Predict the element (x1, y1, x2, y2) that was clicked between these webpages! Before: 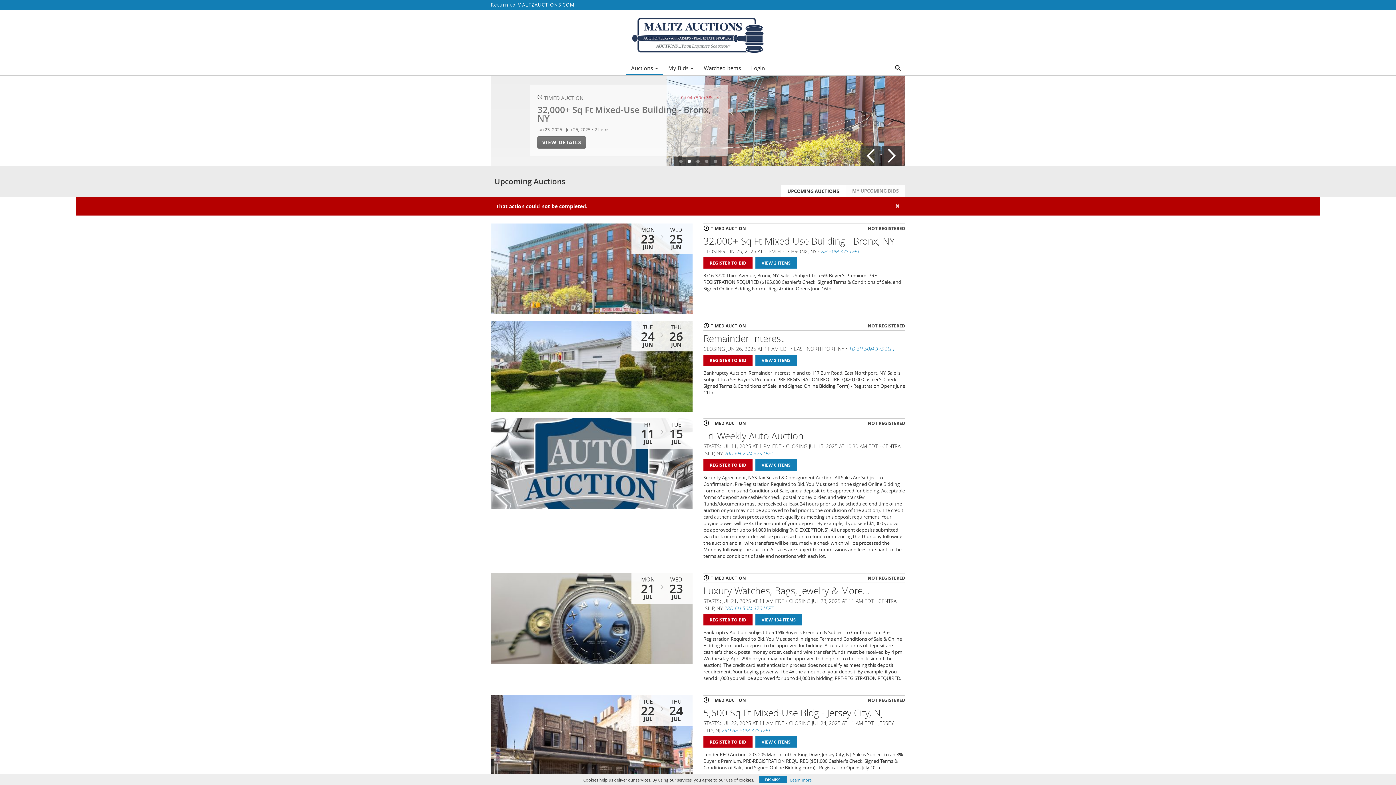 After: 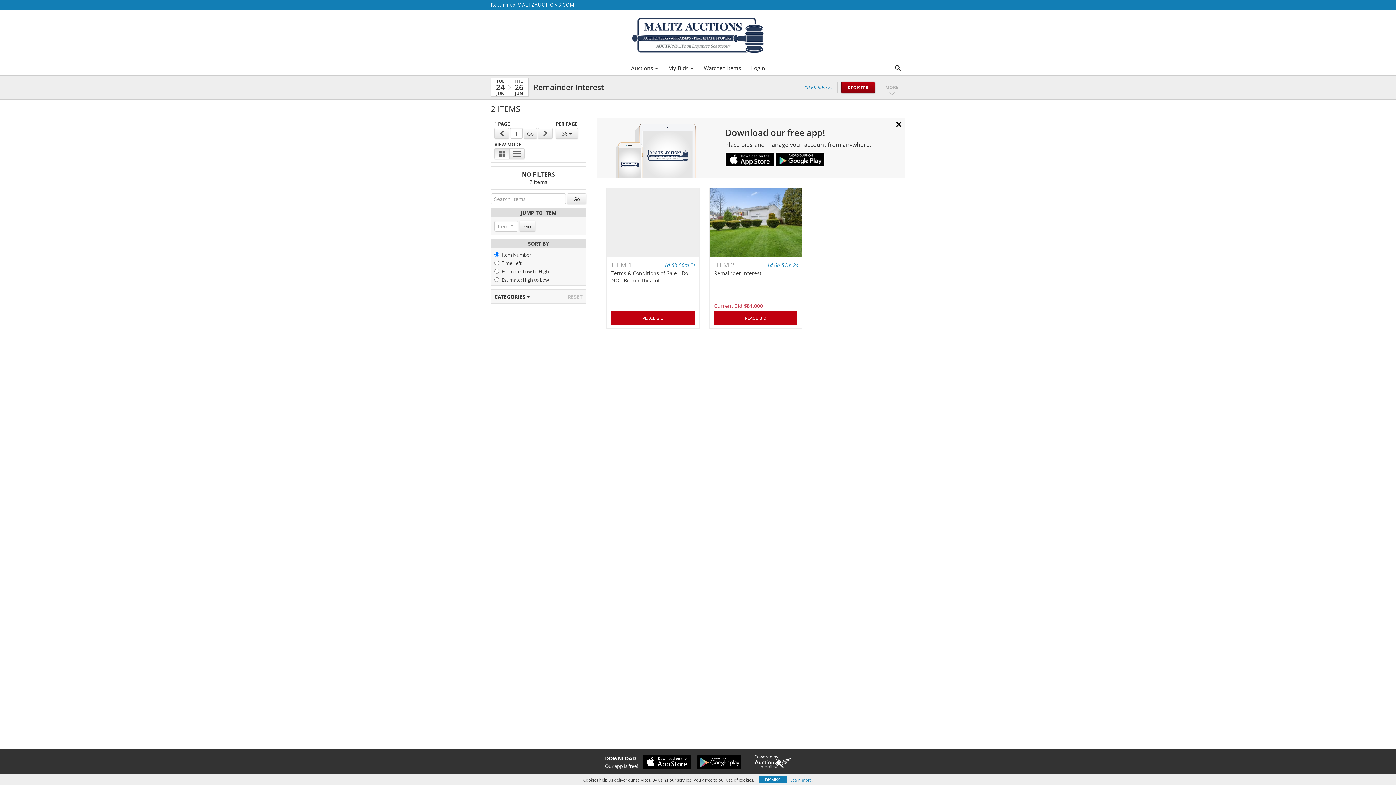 Action: label: VIEW 2 ITEMS bbox: (755, 354, 797, 366)